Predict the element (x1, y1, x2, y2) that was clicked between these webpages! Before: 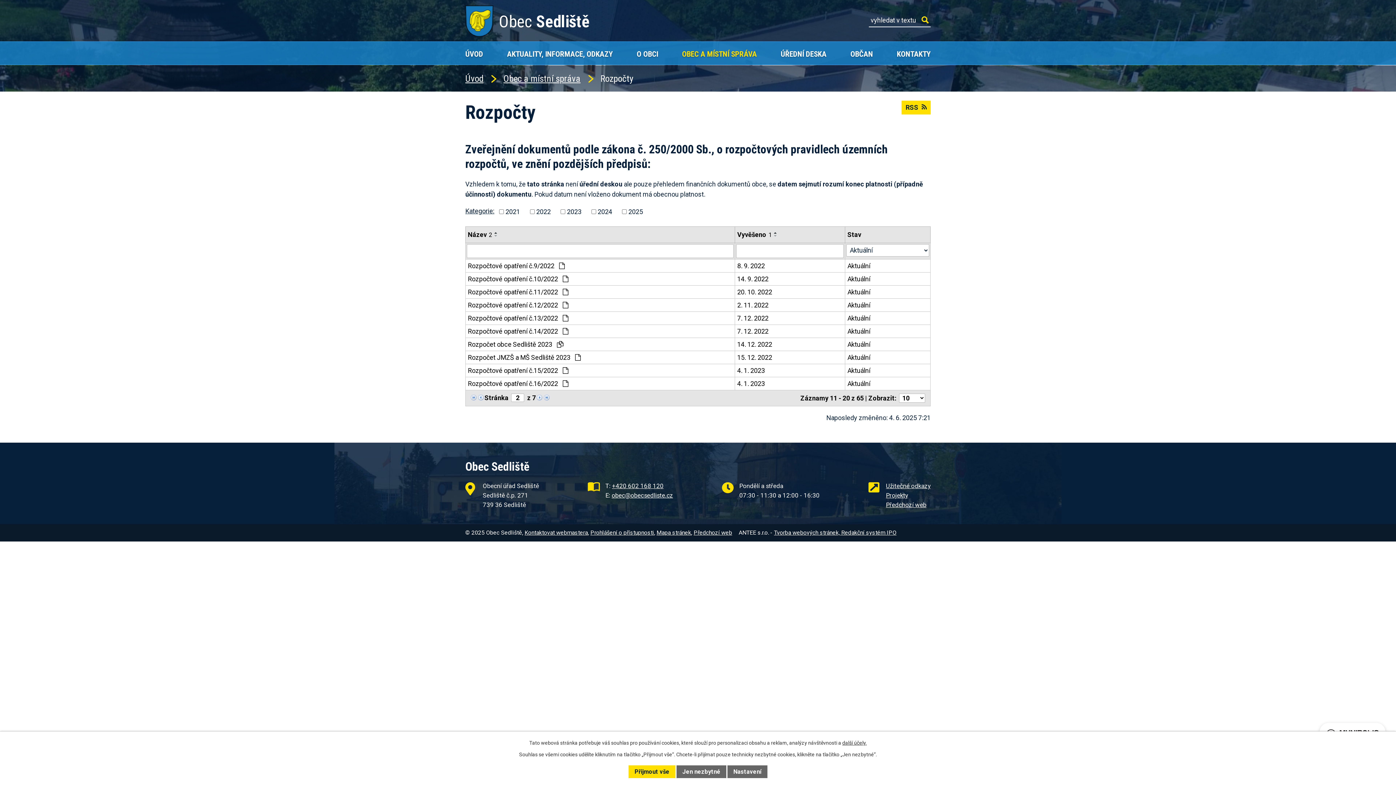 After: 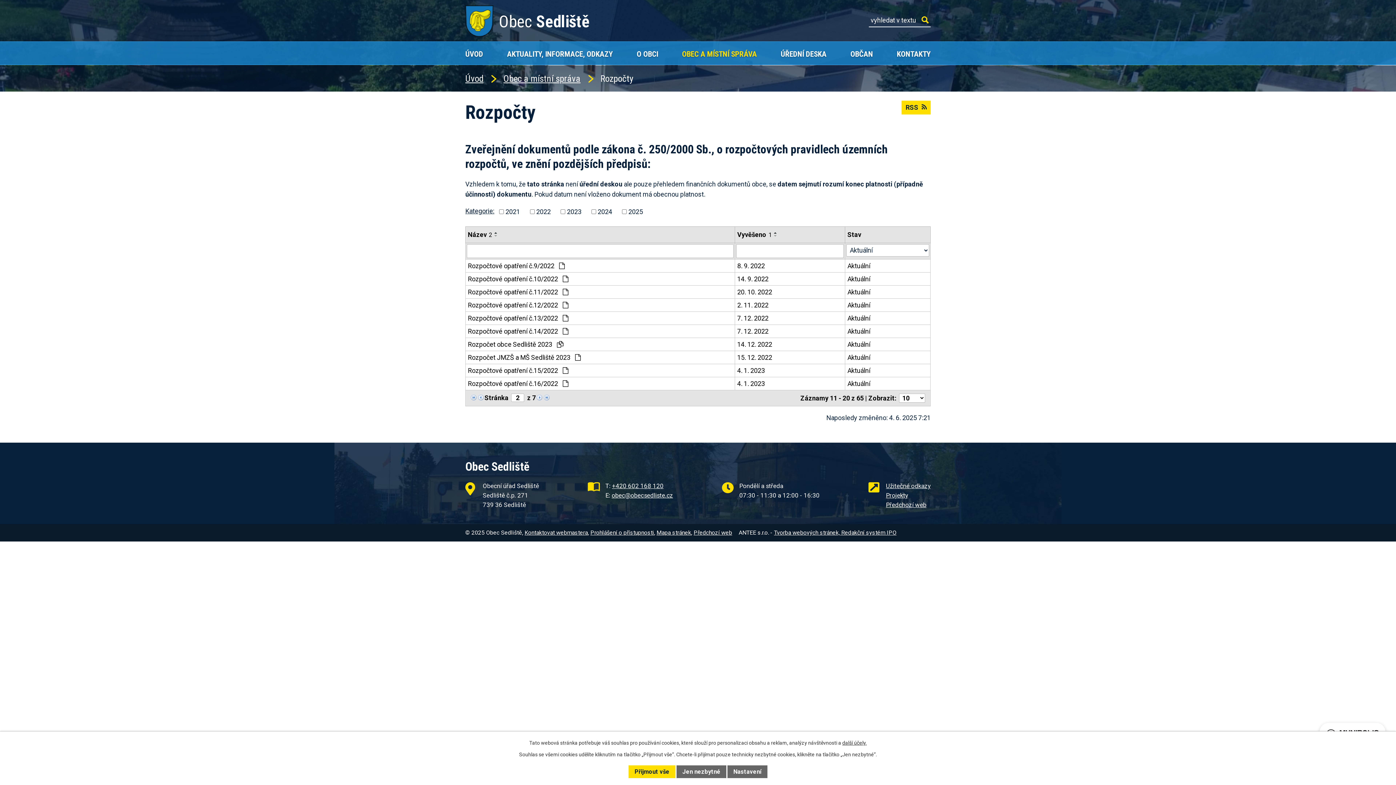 Action: bbox: (465, 207, 494, 214) label: Kategorie: